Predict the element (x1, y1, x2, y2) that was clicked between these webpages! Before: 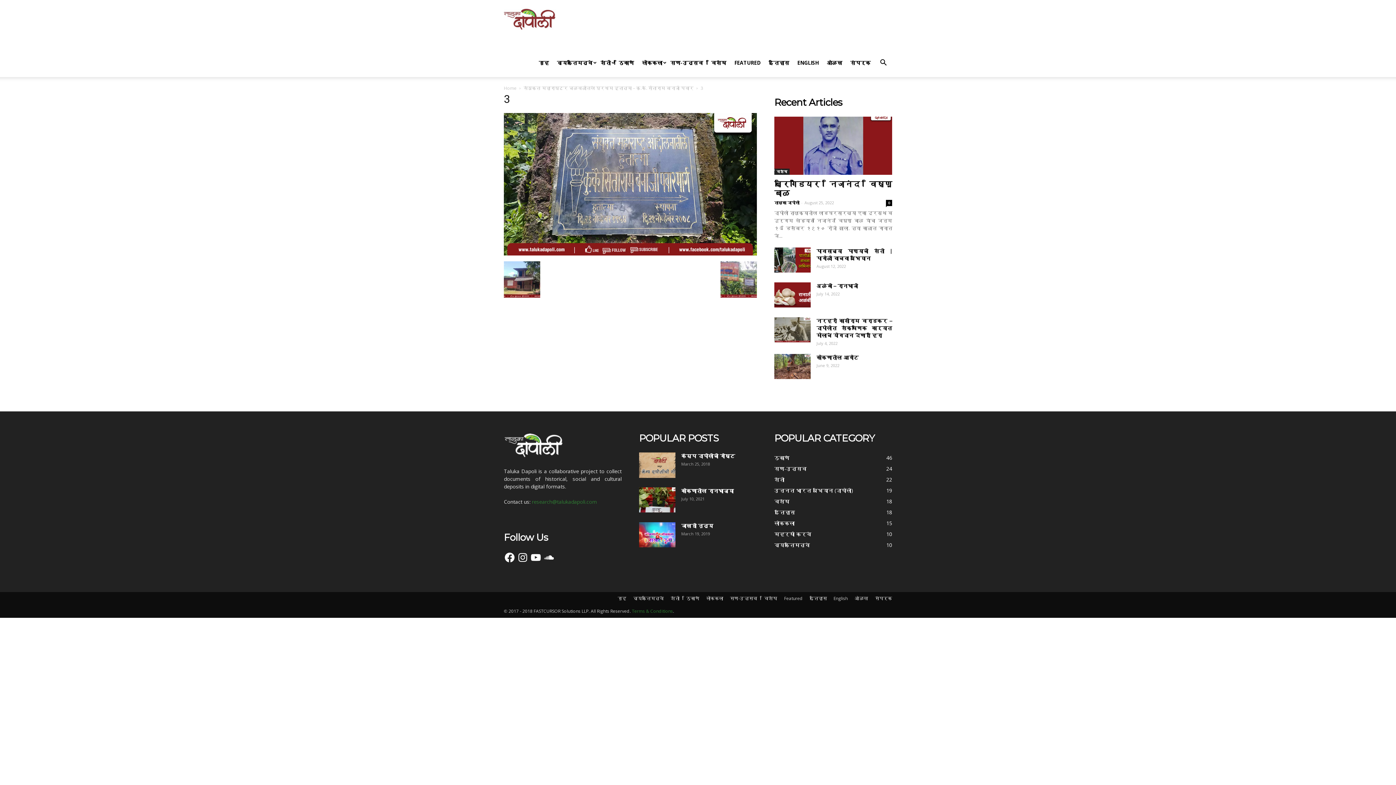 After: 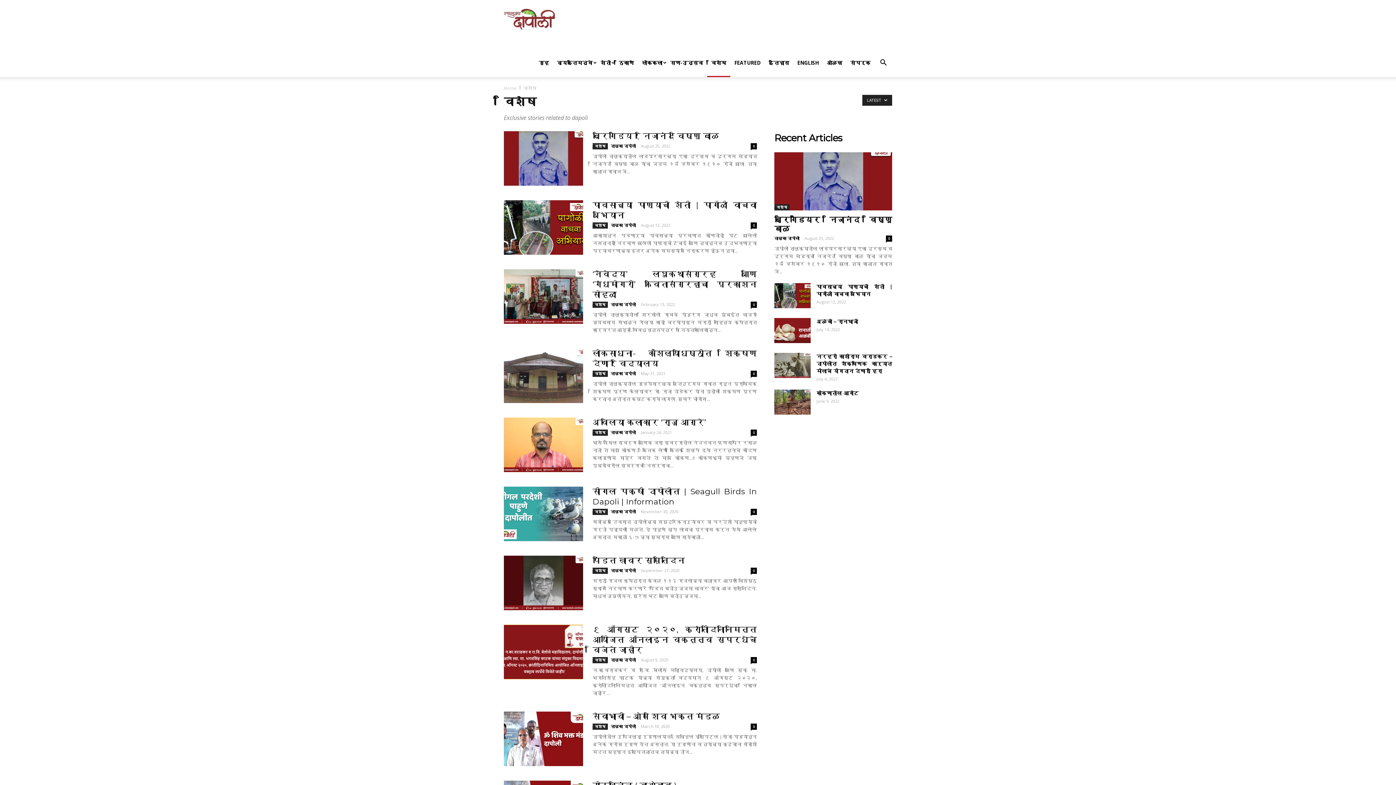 Action: bbox: (707, 48, 730, 77) label: विशेष